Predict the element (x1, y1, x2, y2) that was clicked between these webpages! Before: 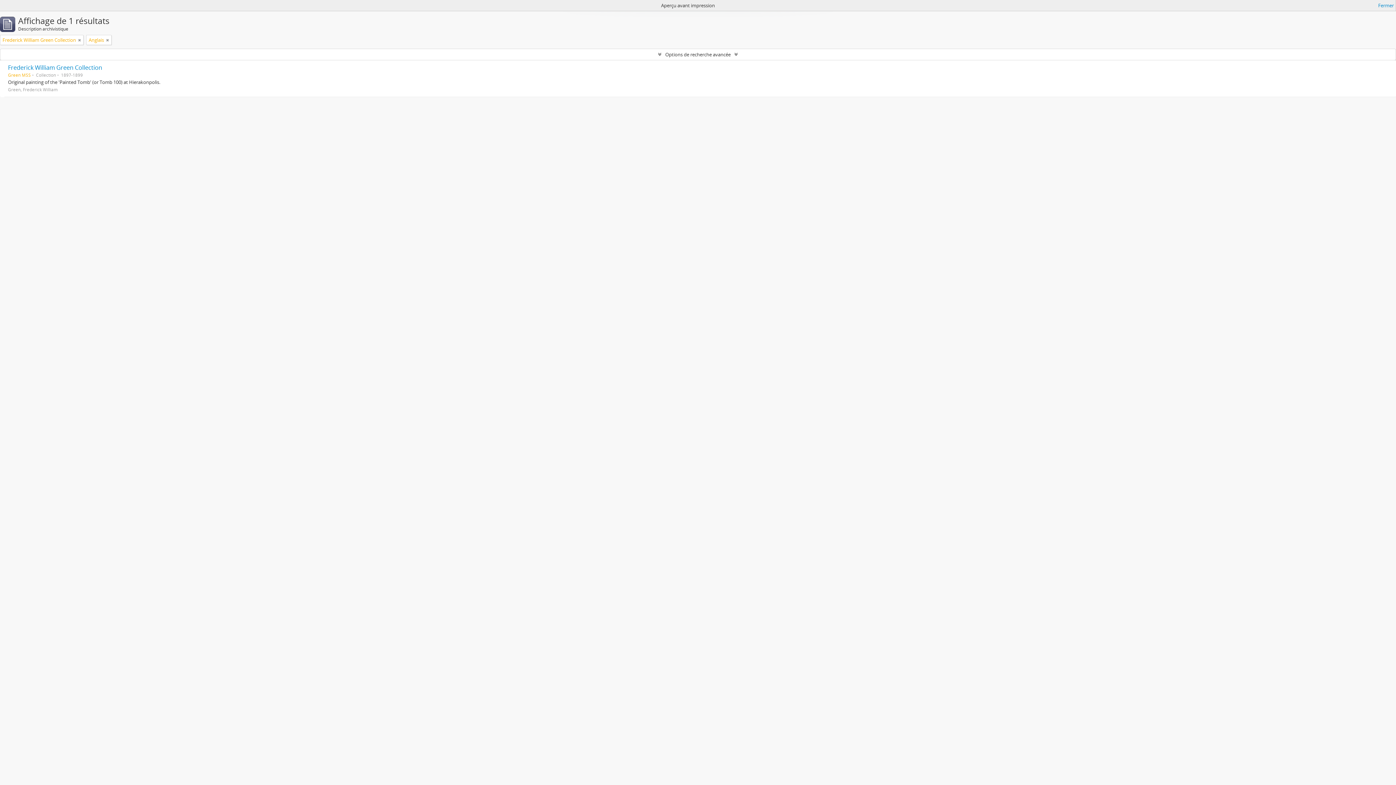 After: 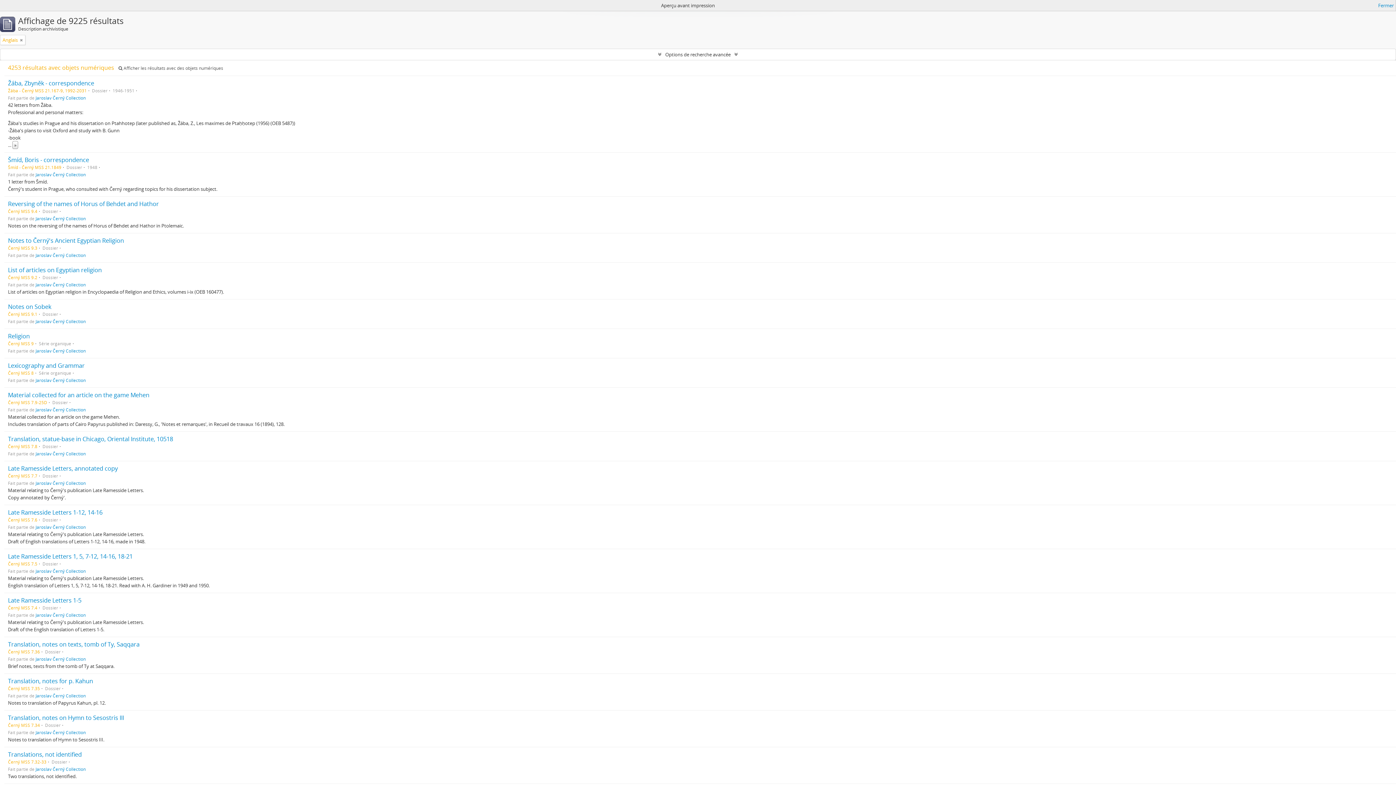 Action: bbox: (78, 36, 81, 43)